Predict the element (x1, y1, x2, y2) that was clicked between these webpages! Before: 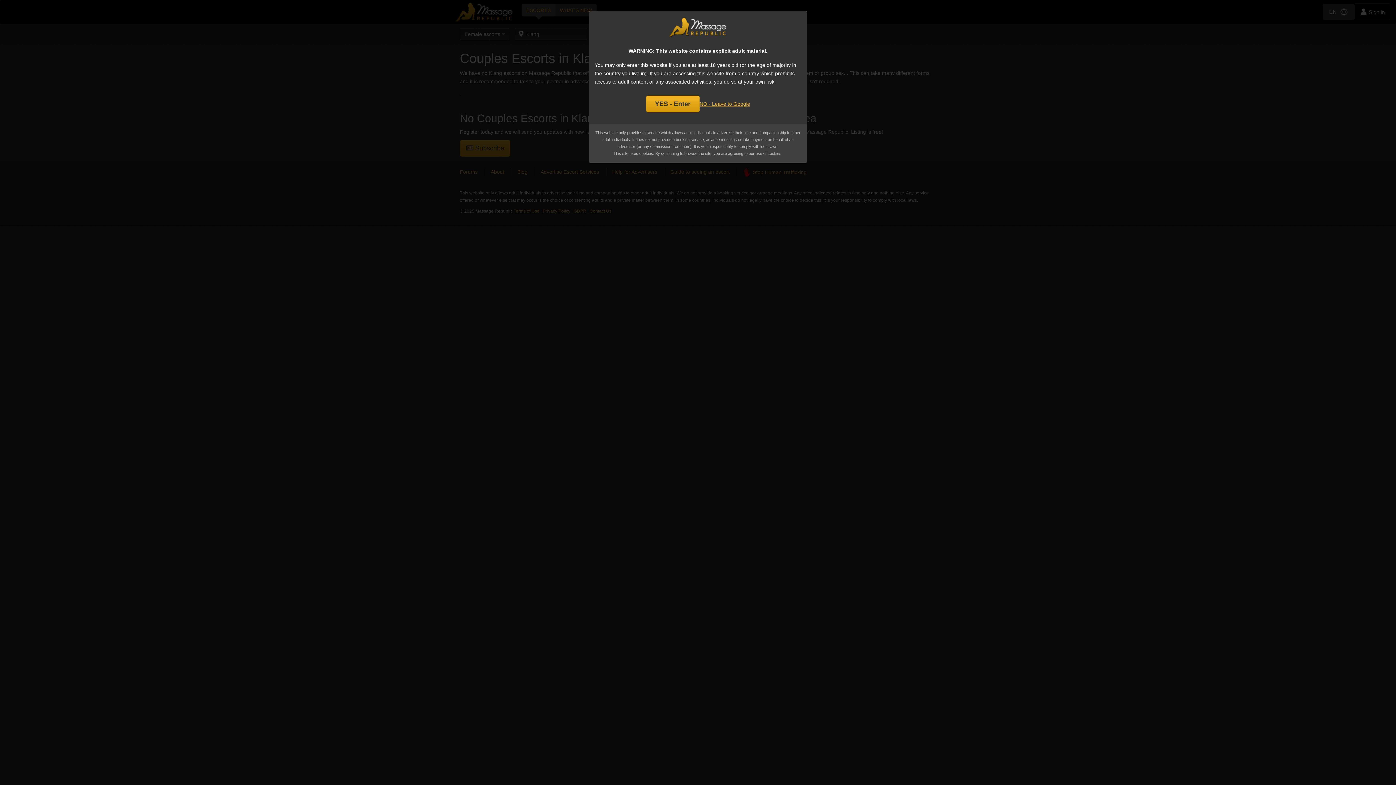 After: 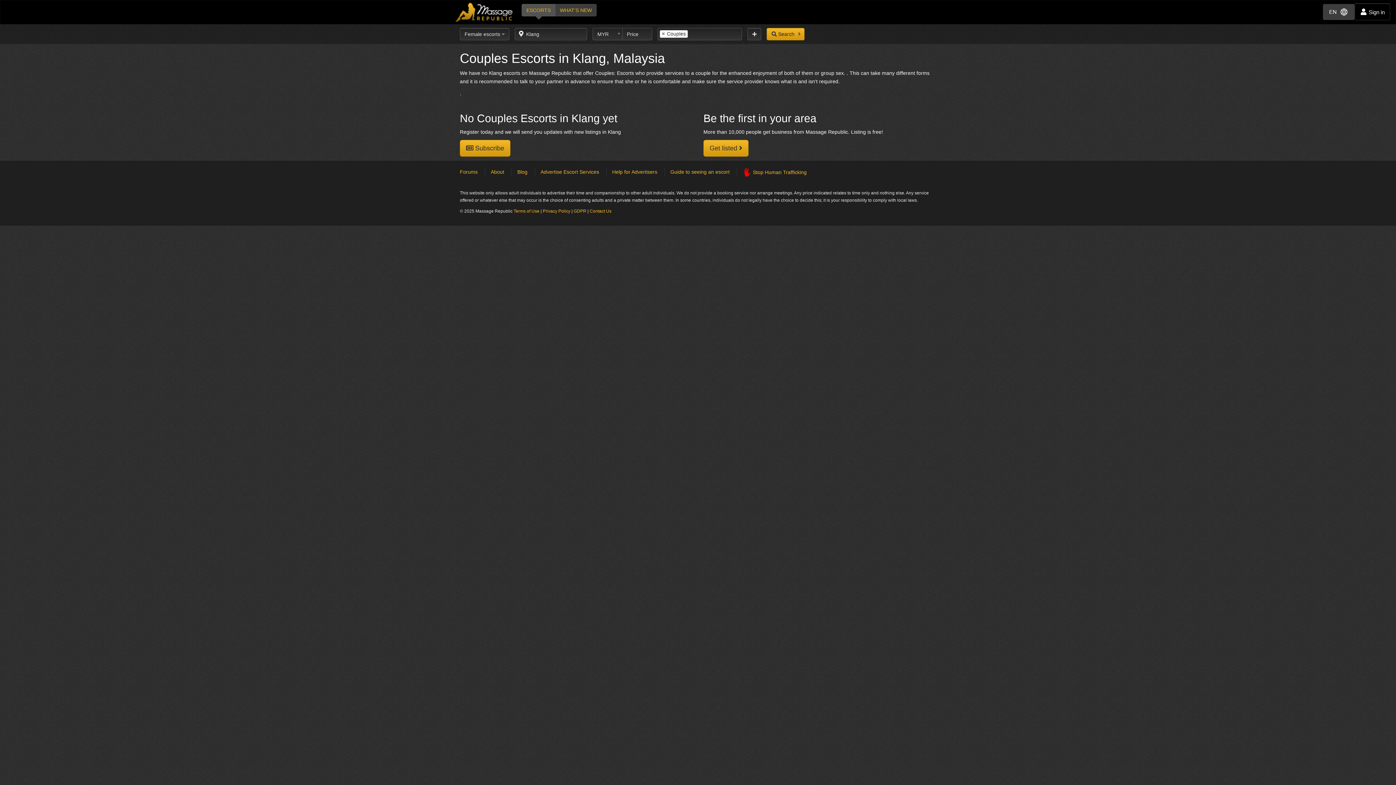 Action: bbox: (646, 95, 699, 112) label: YES - Enter